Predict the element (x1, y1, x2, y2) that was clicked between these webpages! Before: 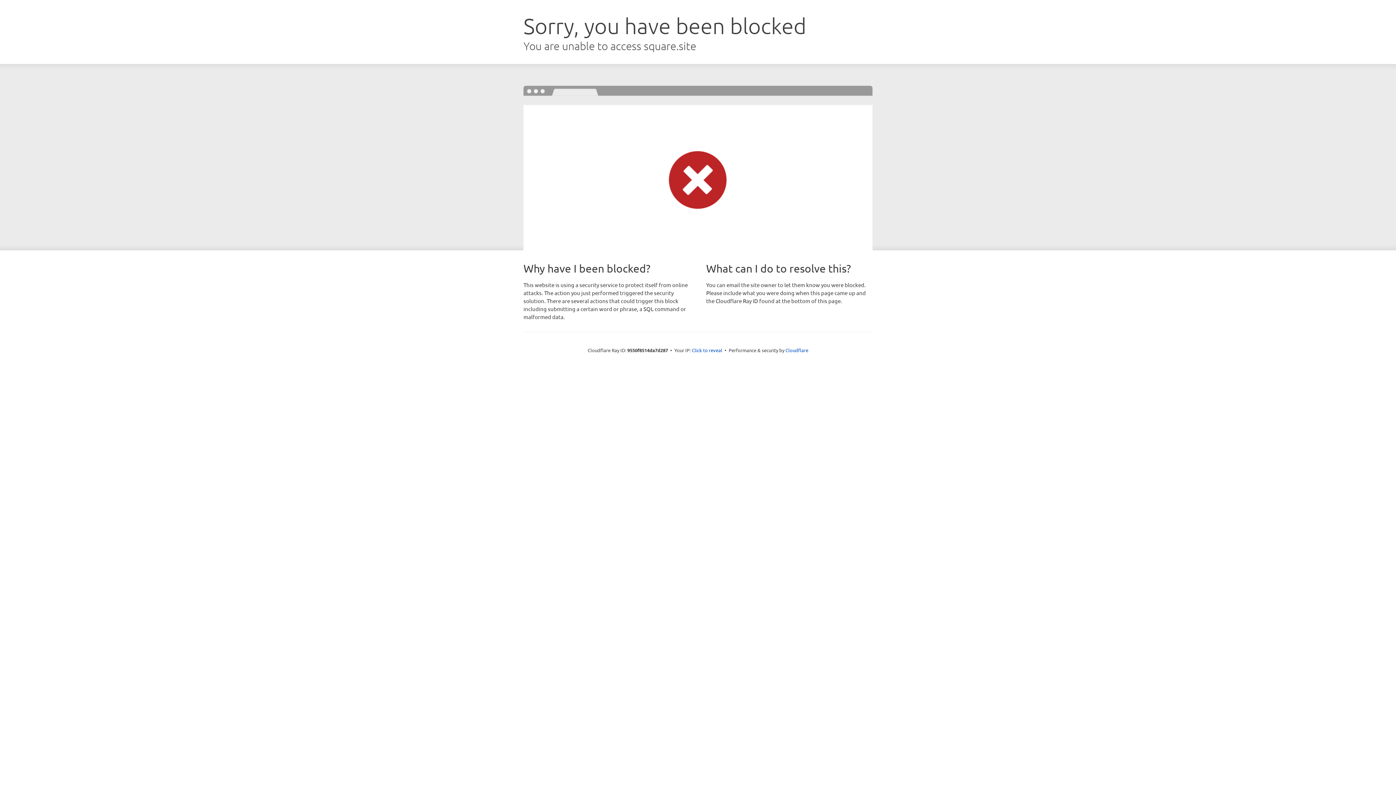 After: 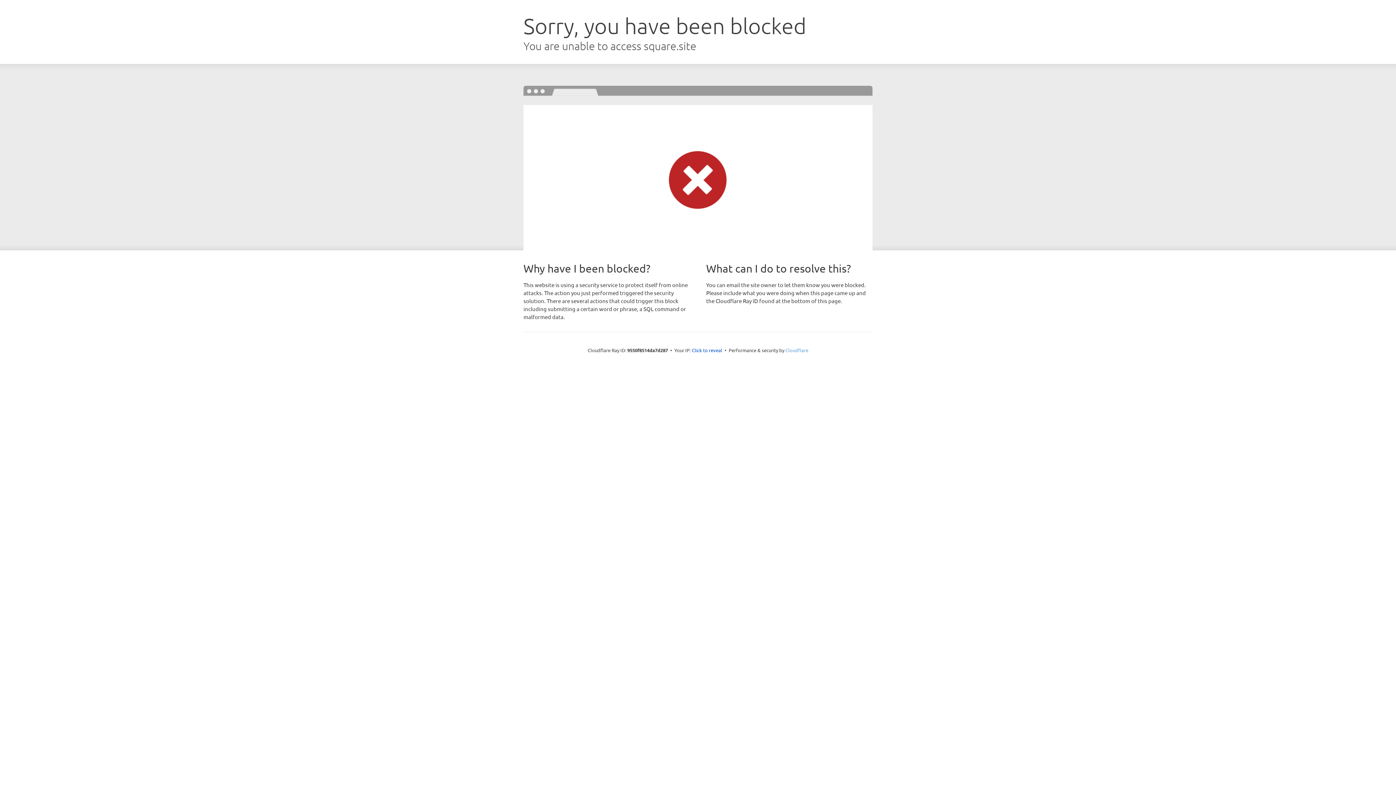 Action: bbox: (785, 347, 808, 353) label: Cloudflare